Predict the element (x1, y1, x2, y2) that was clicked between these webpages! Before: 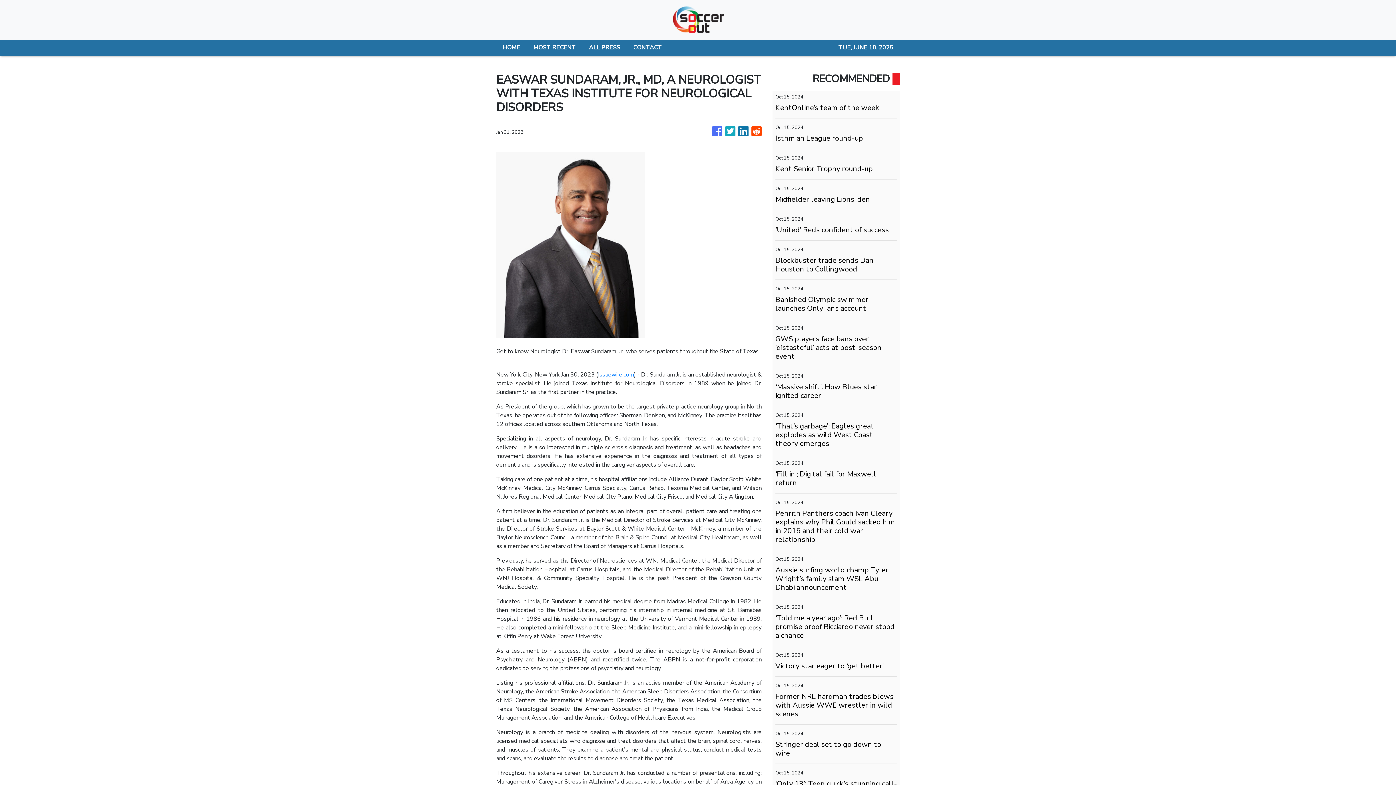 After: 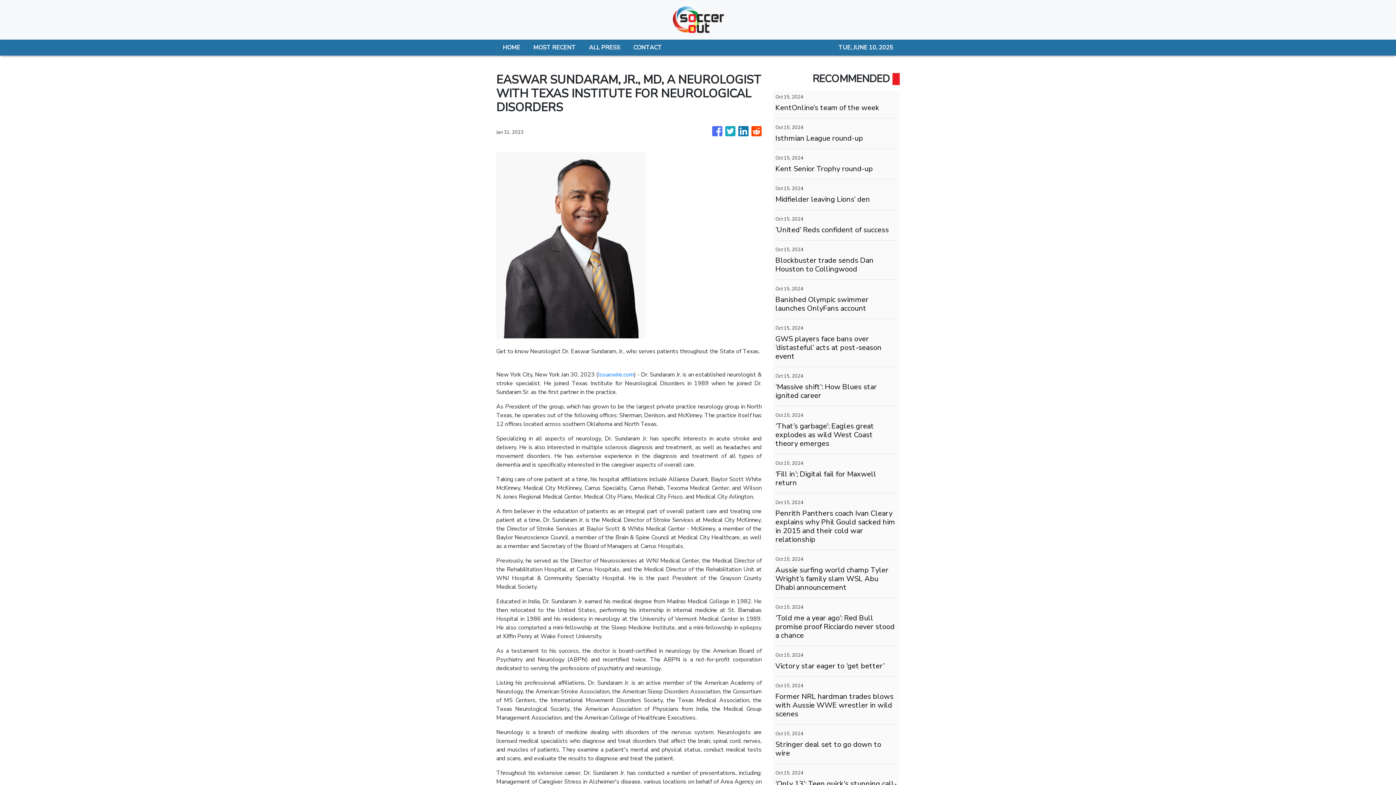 Action: bbox: (738, 123, 748, 140)